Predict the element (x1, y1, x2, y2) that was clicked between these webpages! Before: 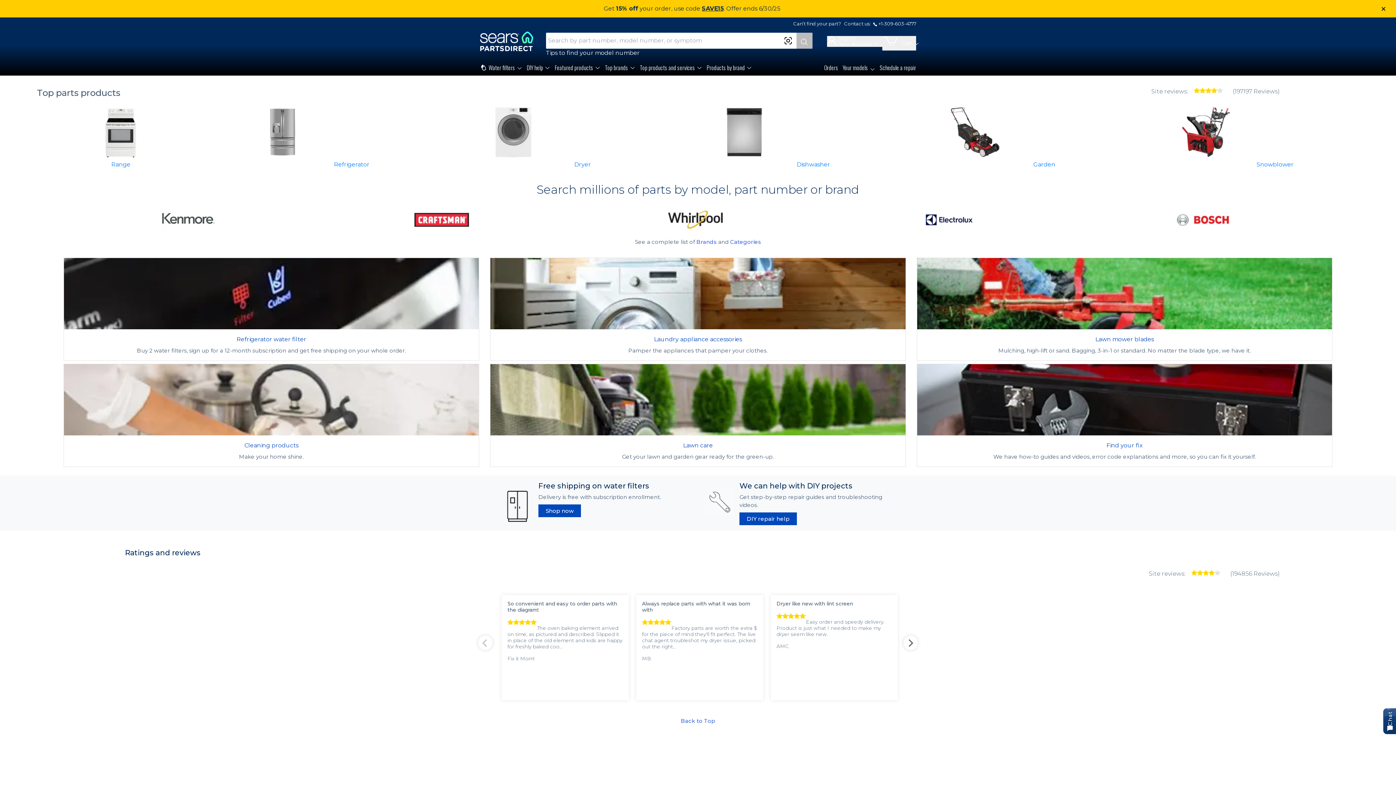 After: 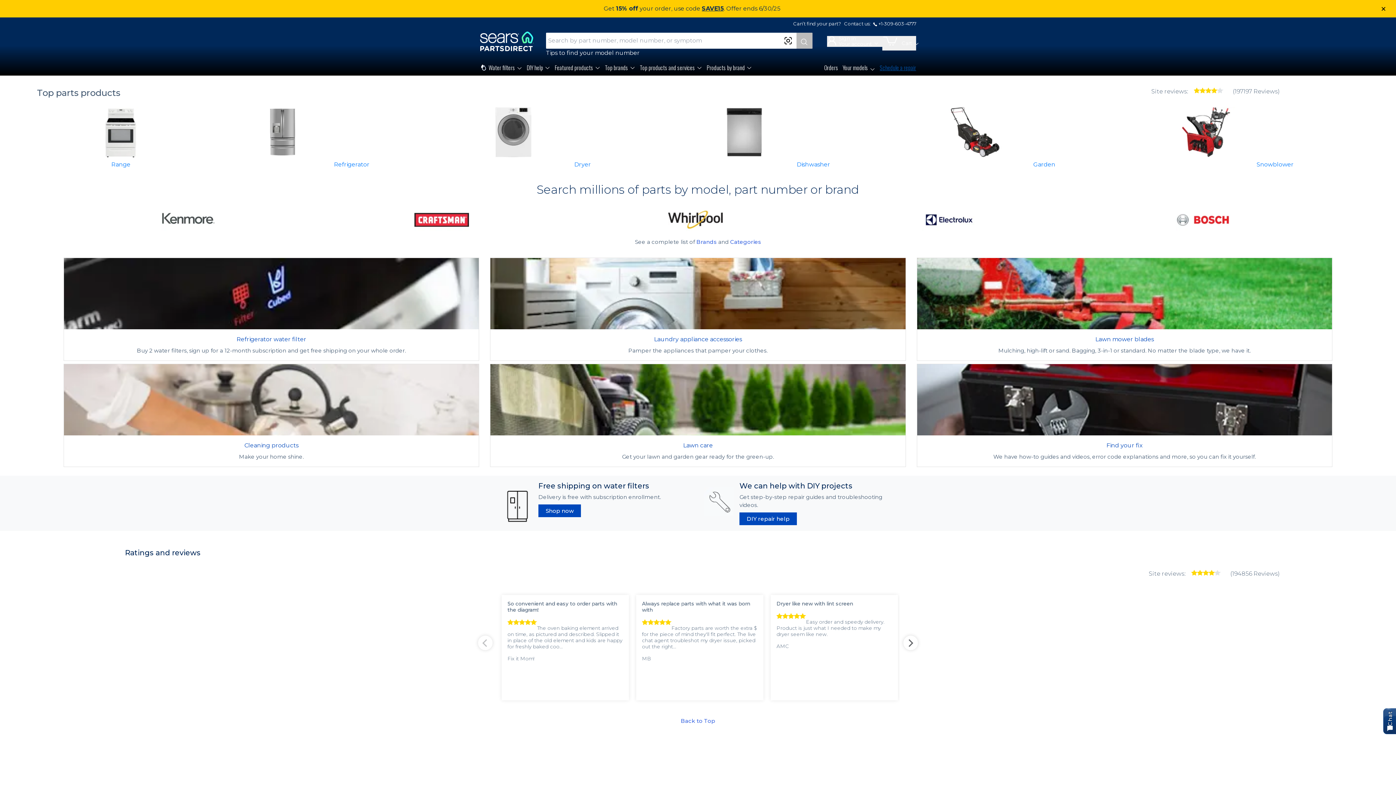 Action: label: Schedule a repair bbox: (880, 63, 916, 75)